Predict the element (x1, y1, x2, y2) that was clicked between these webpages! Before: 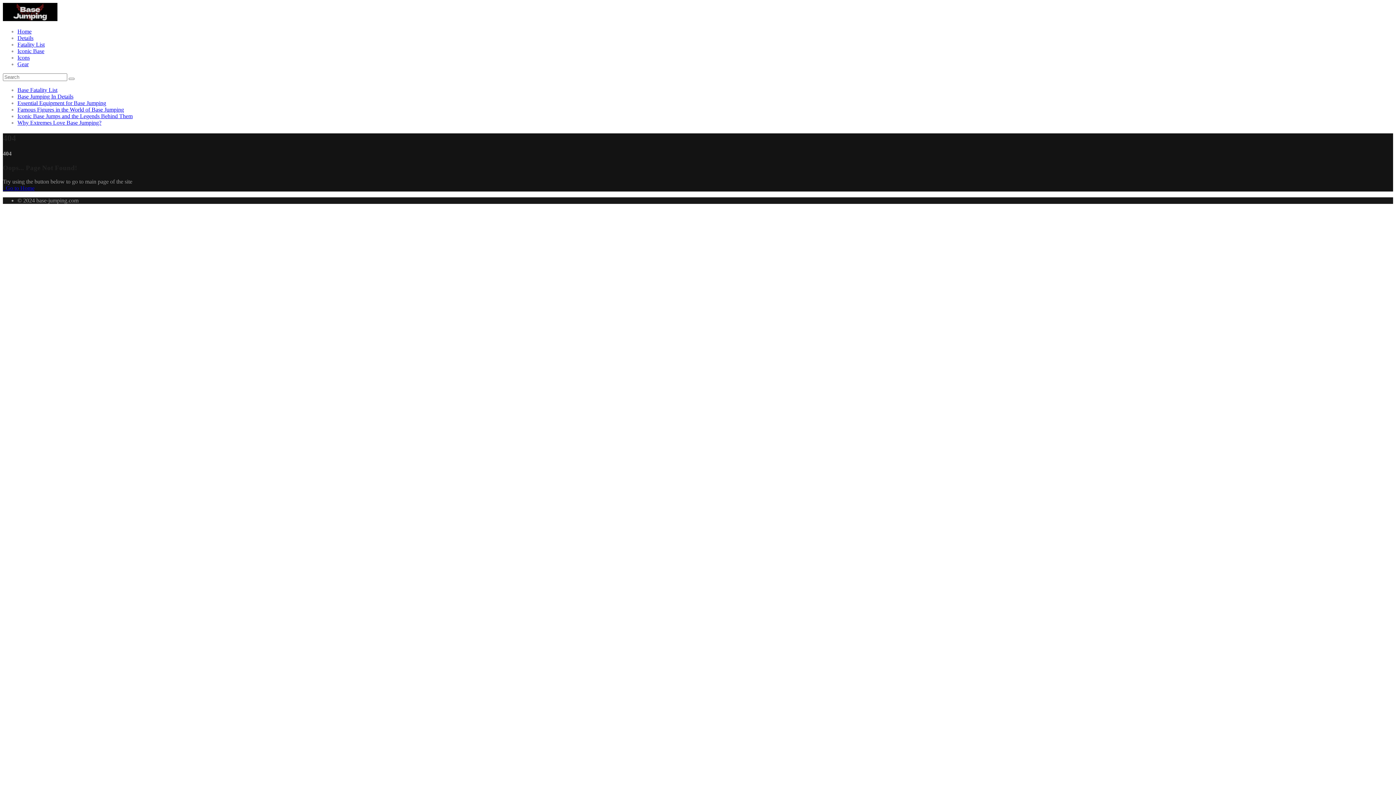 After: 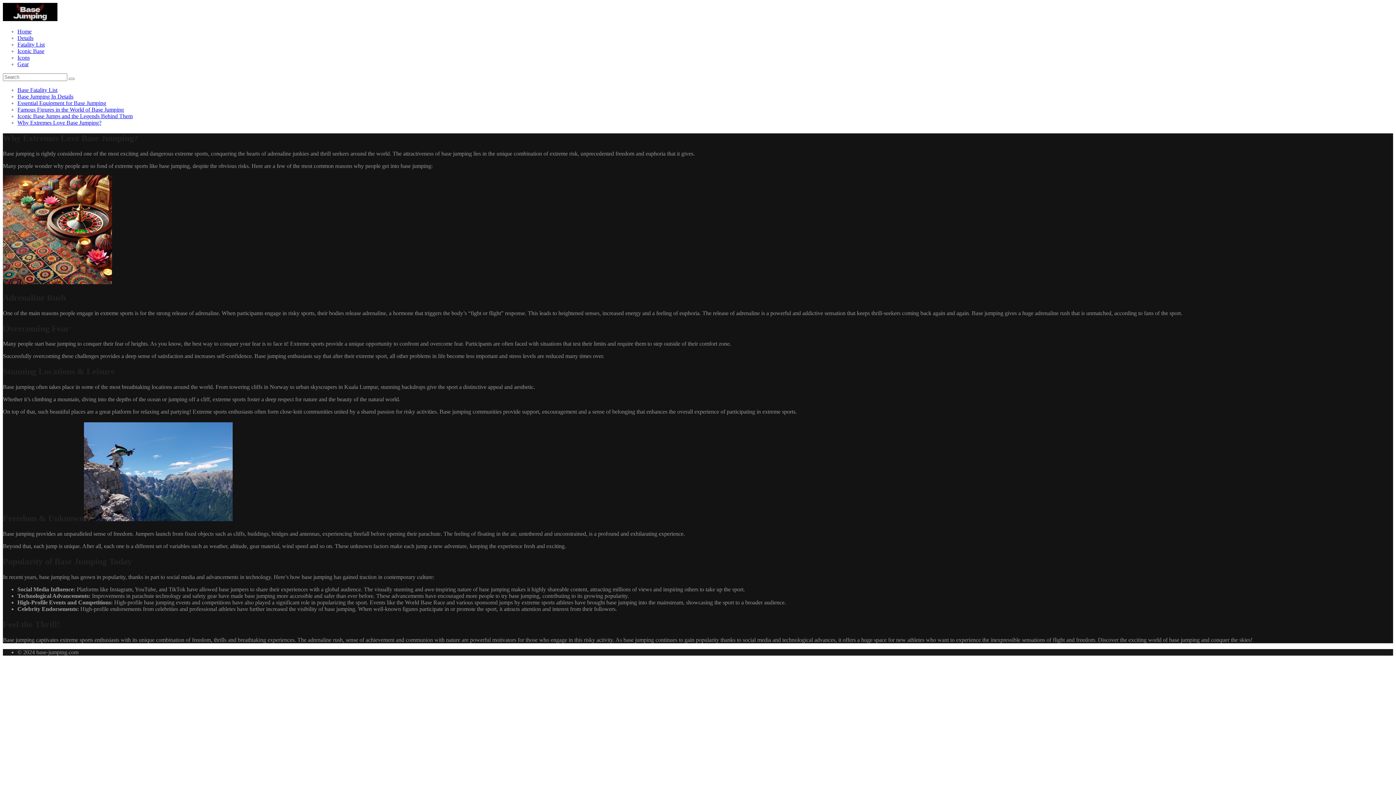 Action: bbox: (17, 119, 101, 125) label: Why Extremes Love Base Jumping?